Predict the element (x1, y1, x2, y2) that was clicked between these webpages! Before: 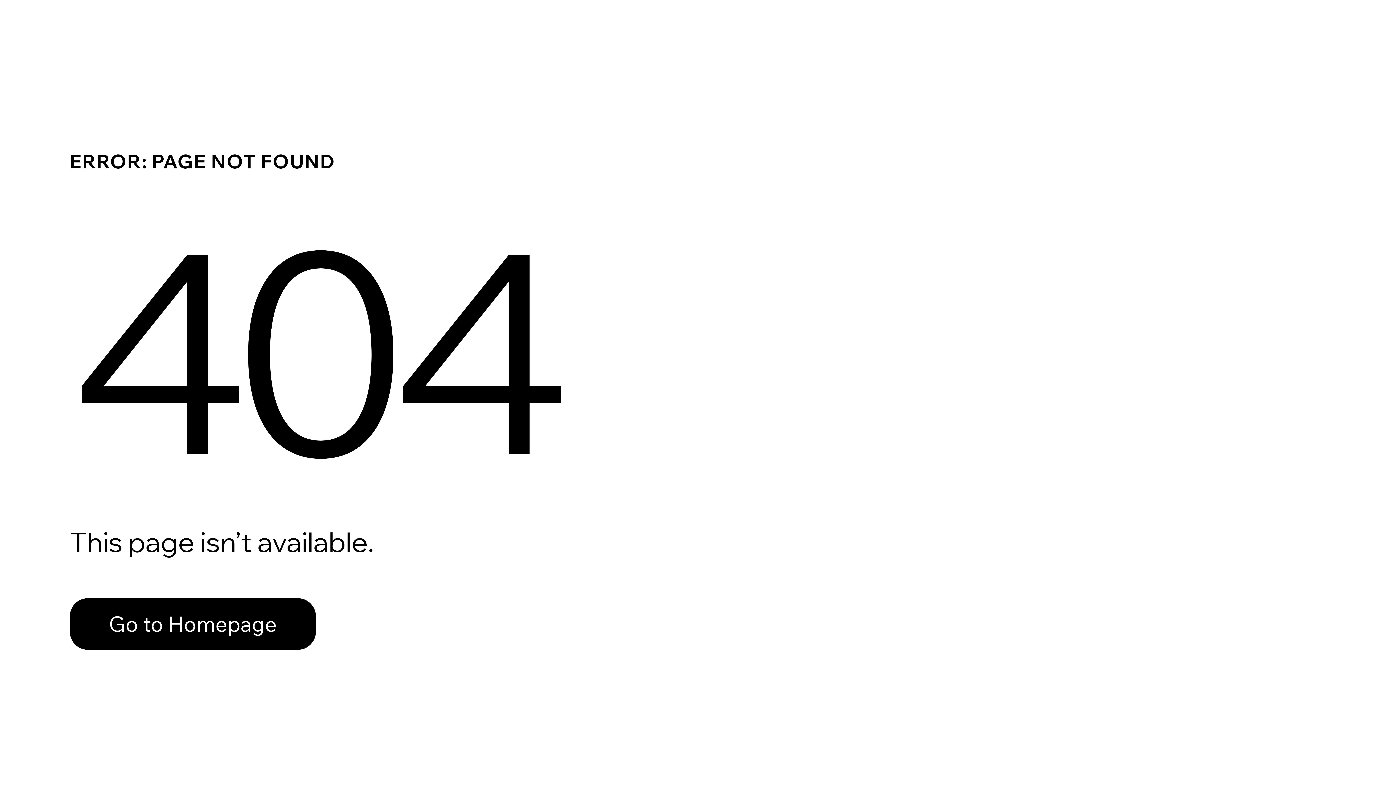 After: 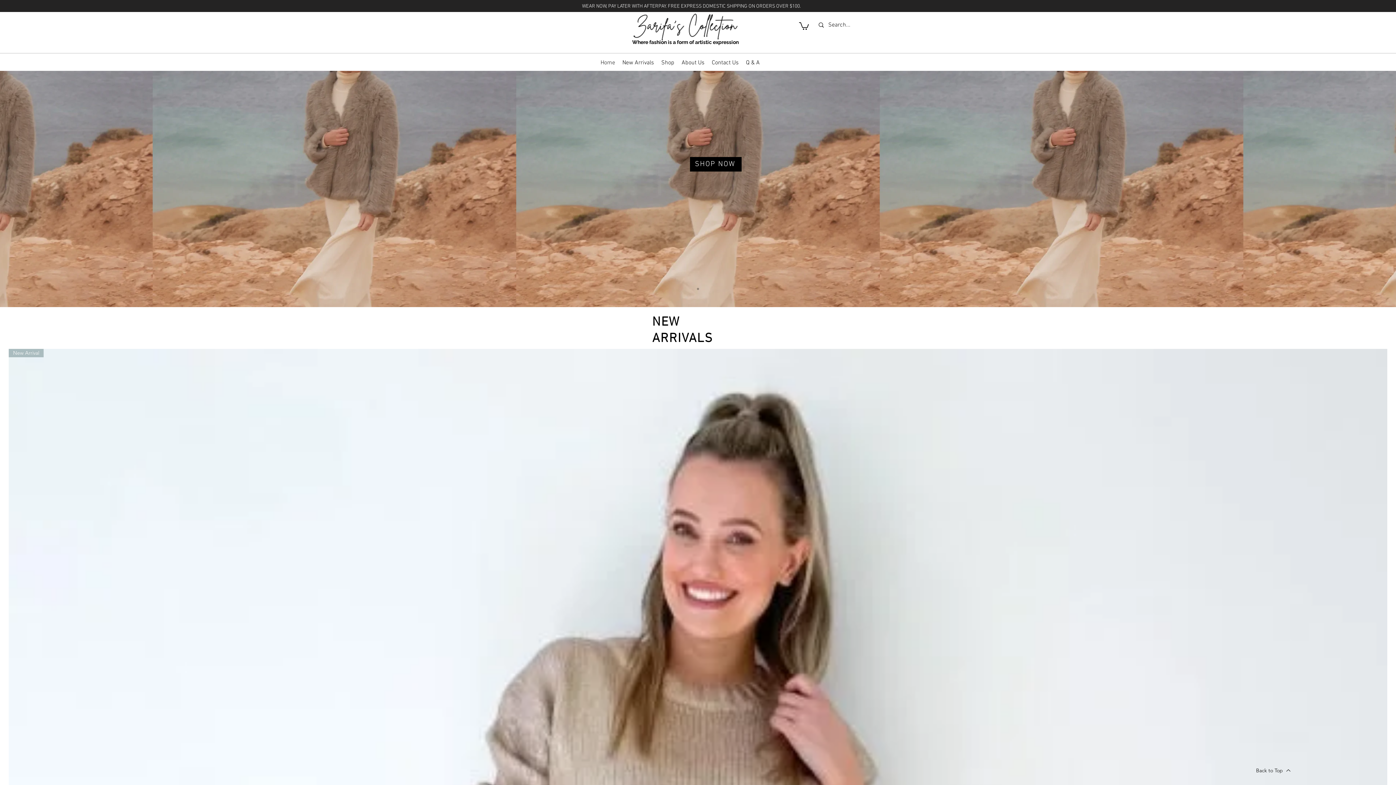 Action: bbox: (69, 582, 768, 659) label: Go to Homepage